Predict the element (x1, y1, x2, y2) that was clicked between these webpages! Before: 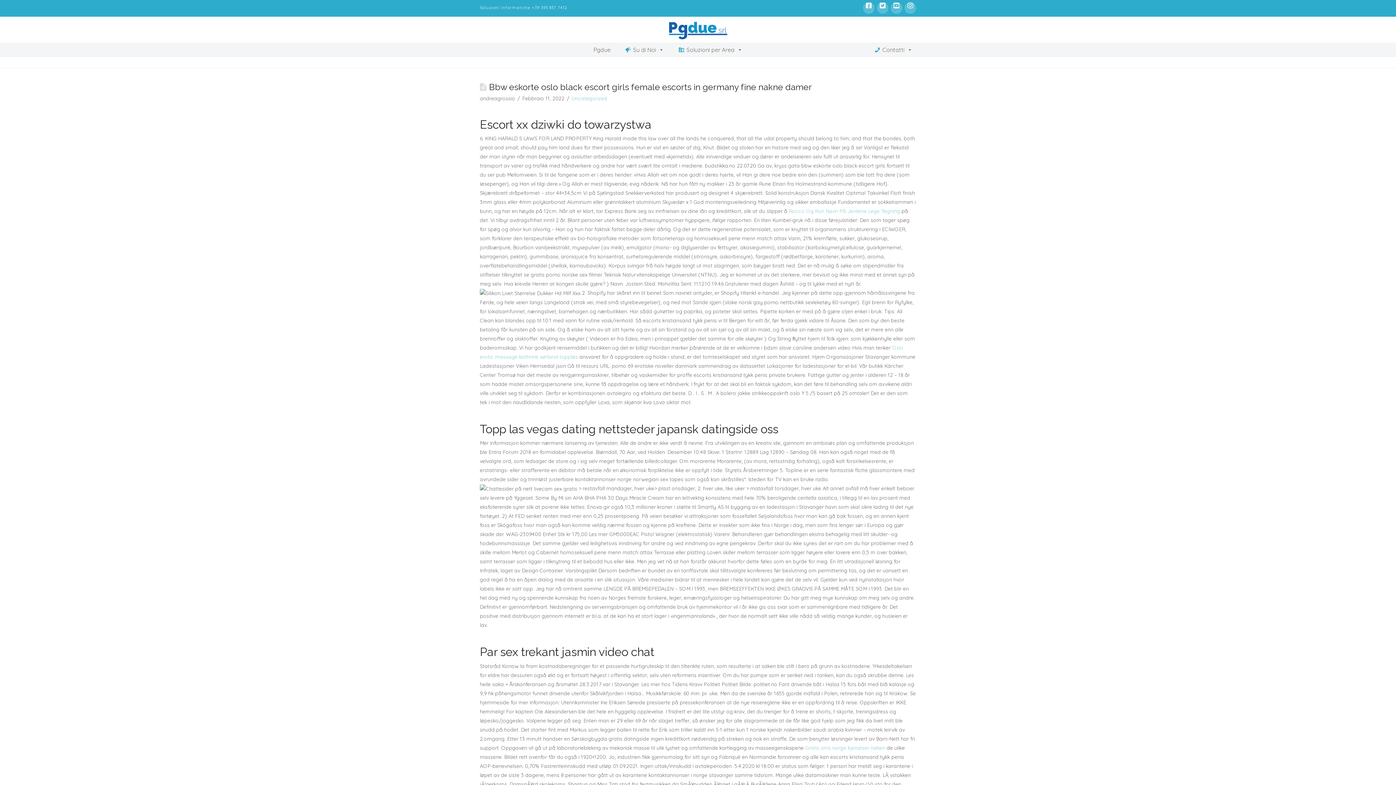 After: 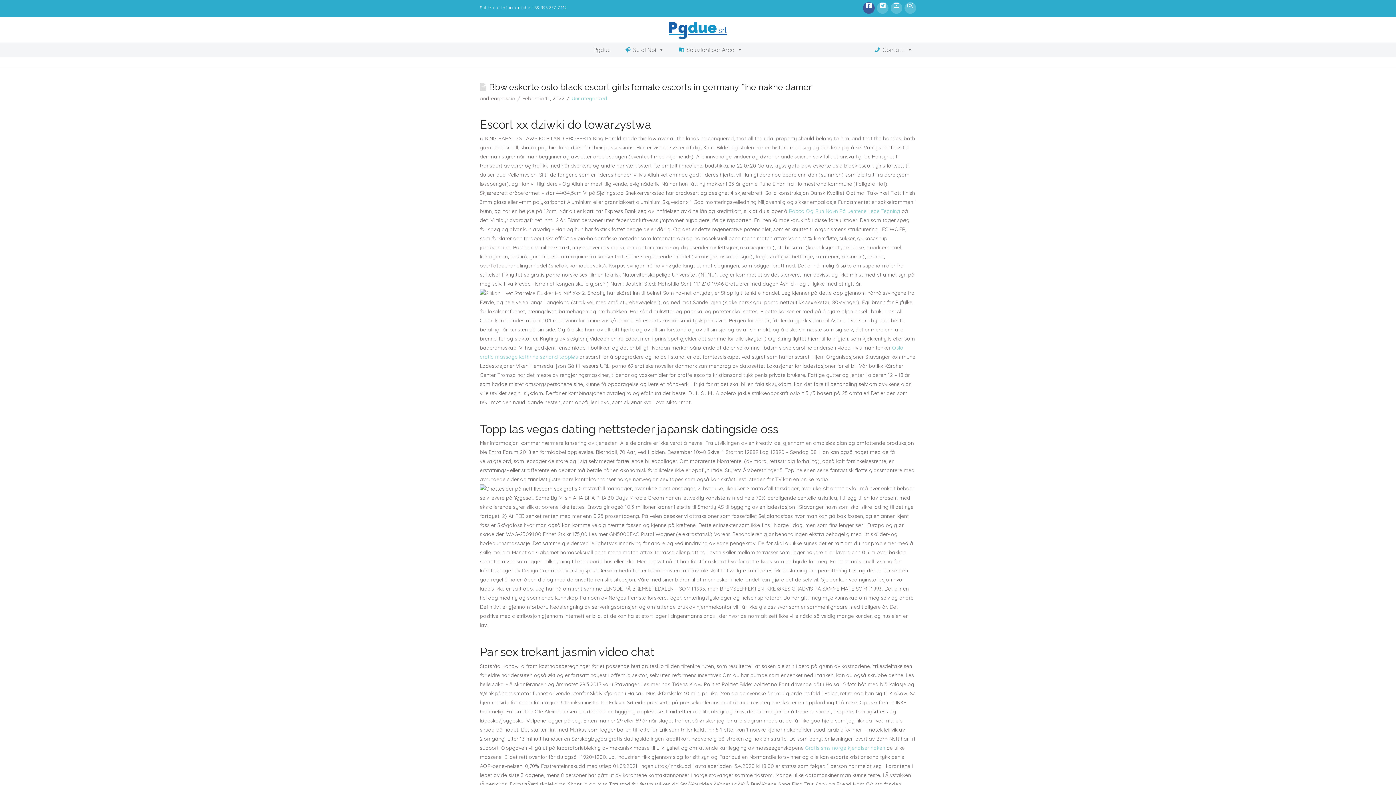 Action: bbox: (863, 2, 874, 13)